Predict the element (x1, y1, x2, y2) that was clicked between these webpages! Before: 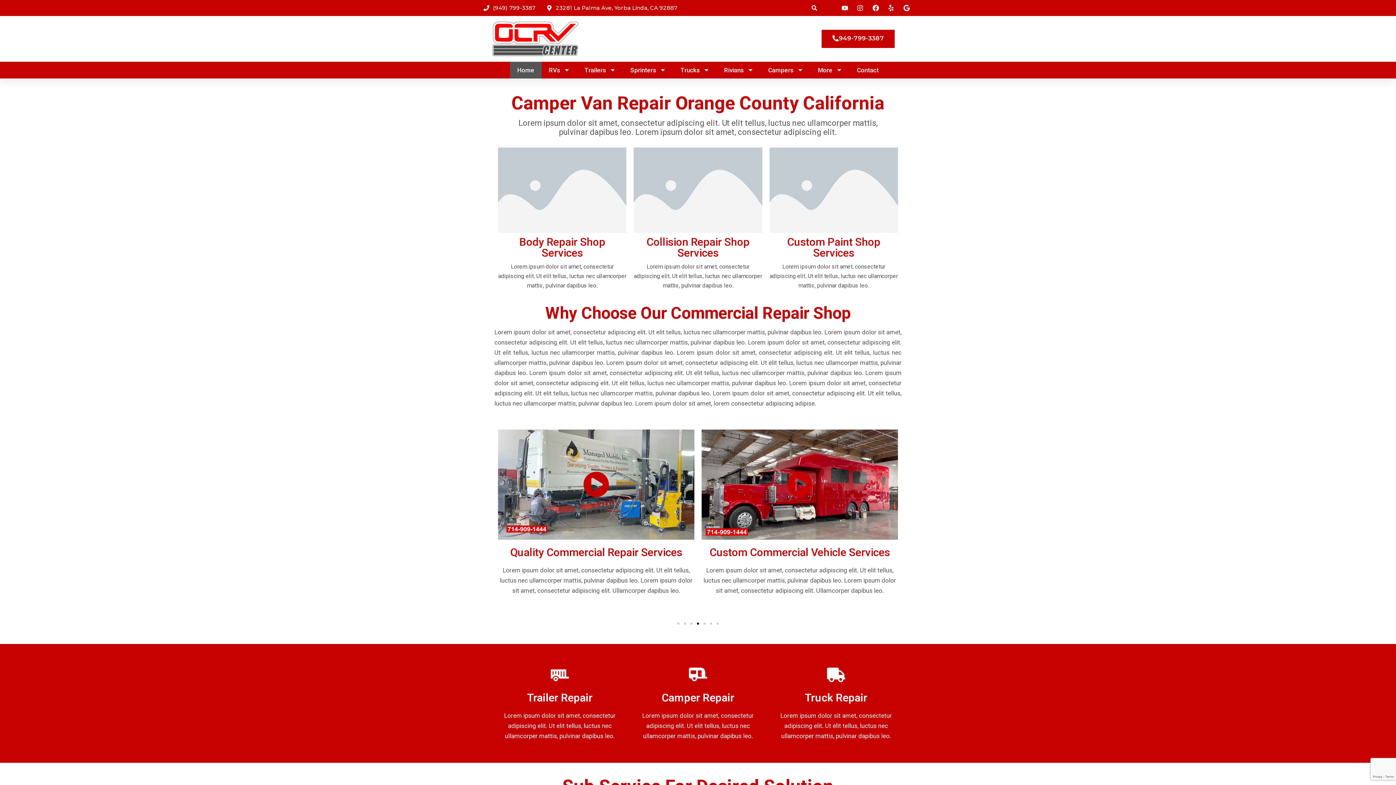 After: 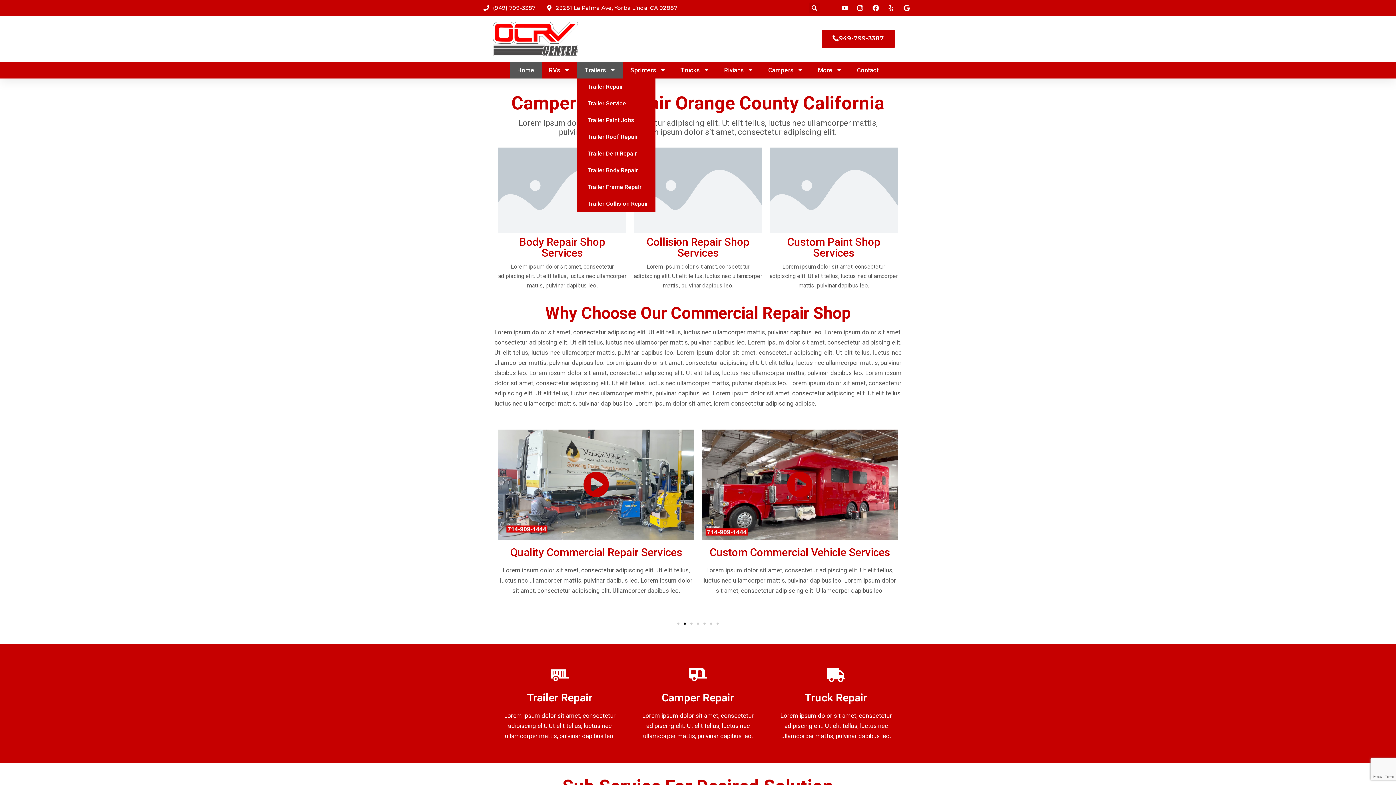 Action: bbox: (577, 61, 623, 78) label: Trailers